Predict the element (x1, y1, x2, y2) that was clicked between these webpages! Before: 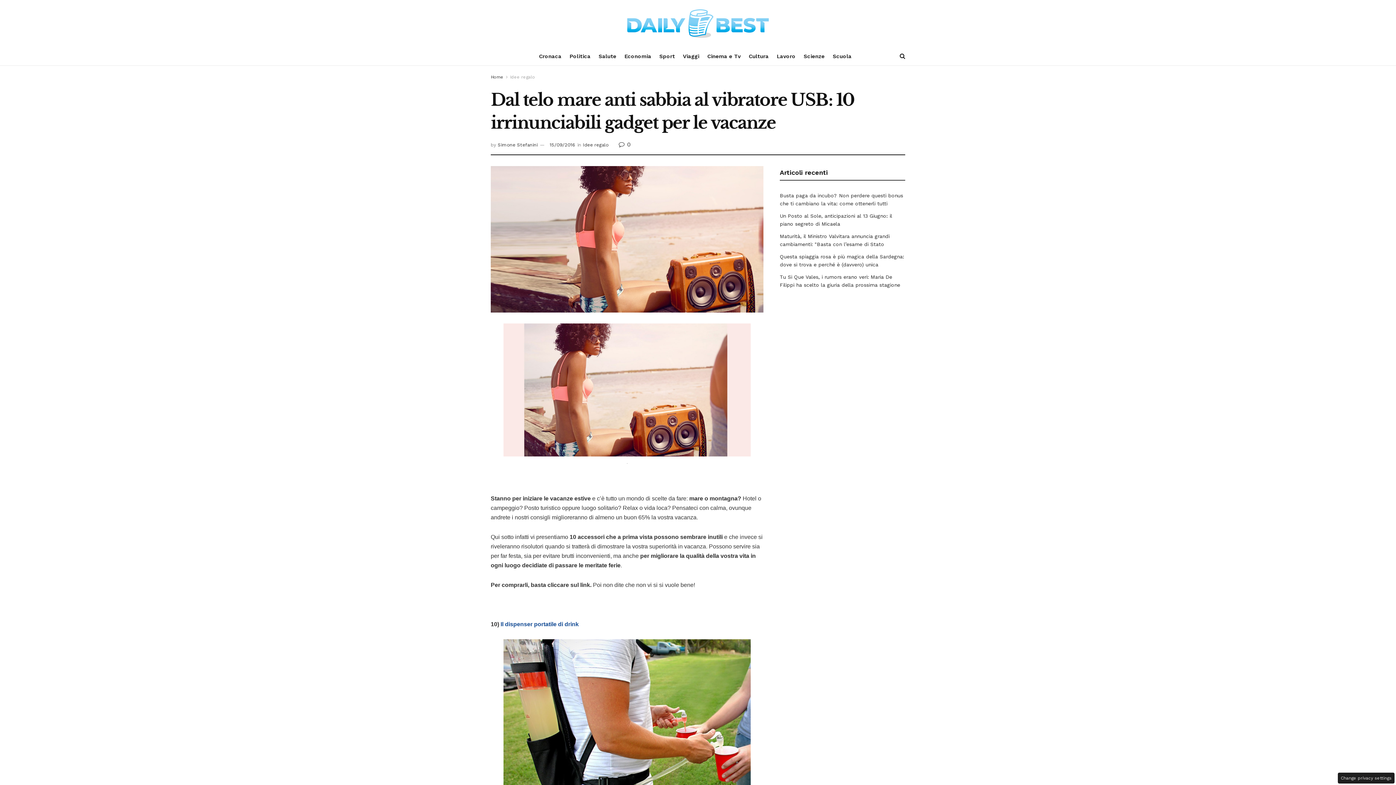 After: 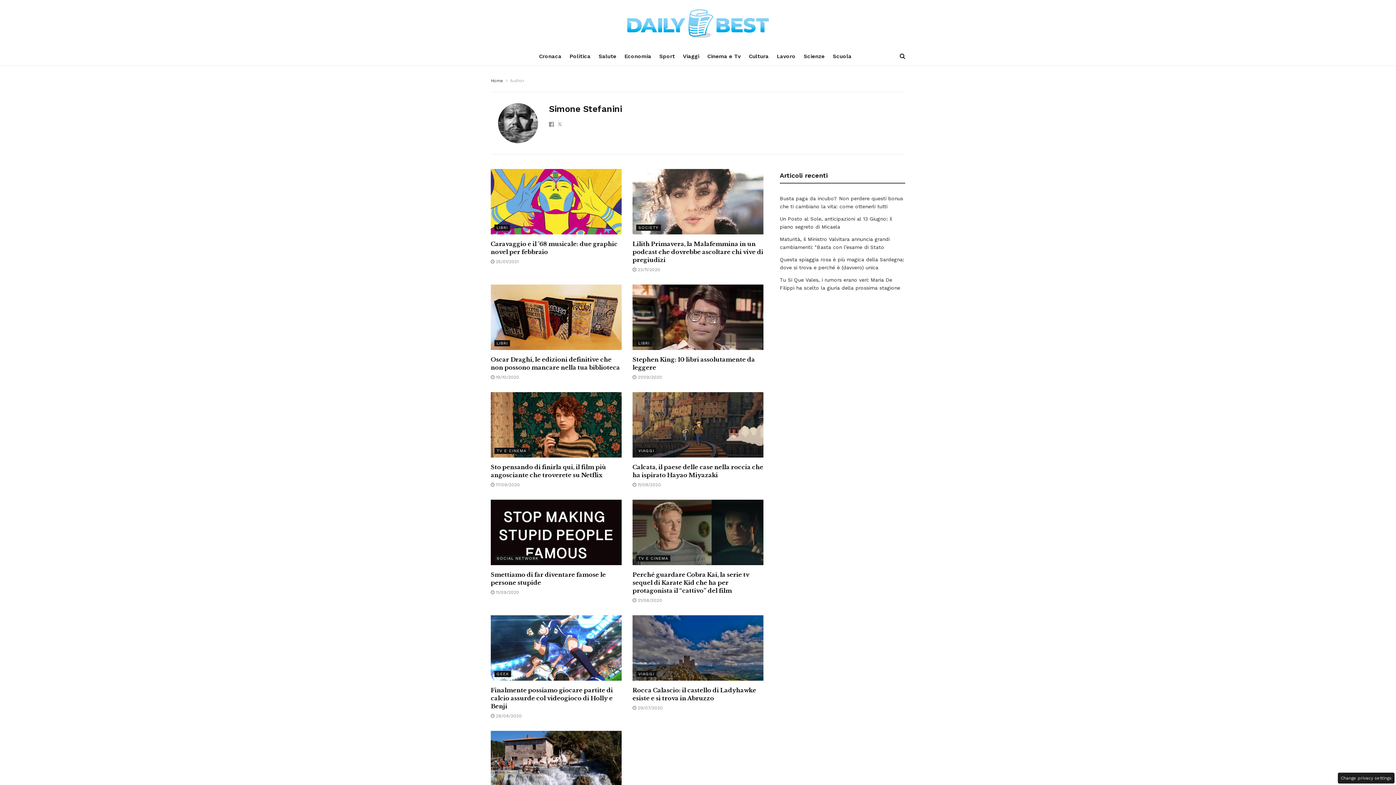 Action: bbox: (497, 142, 537, 147) label: Simone Stefanini